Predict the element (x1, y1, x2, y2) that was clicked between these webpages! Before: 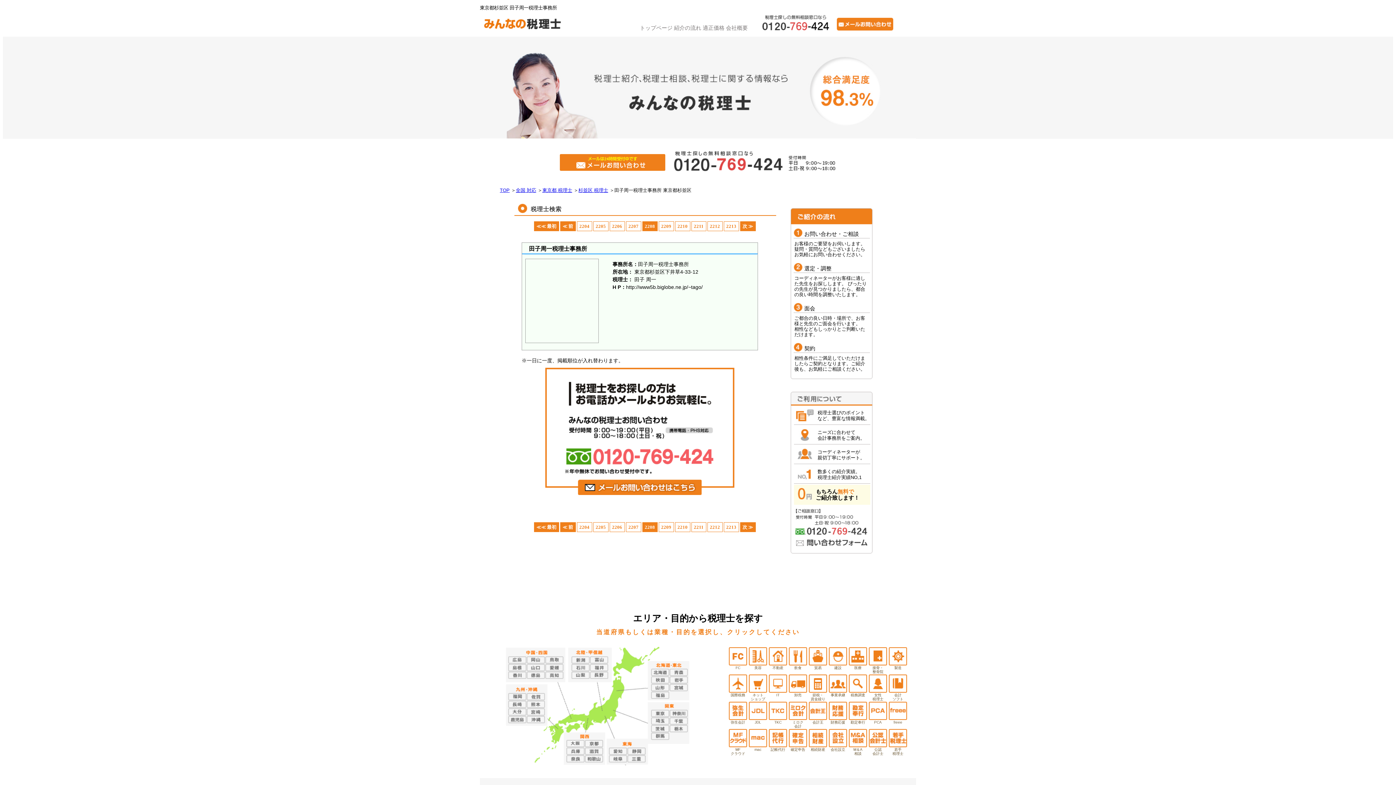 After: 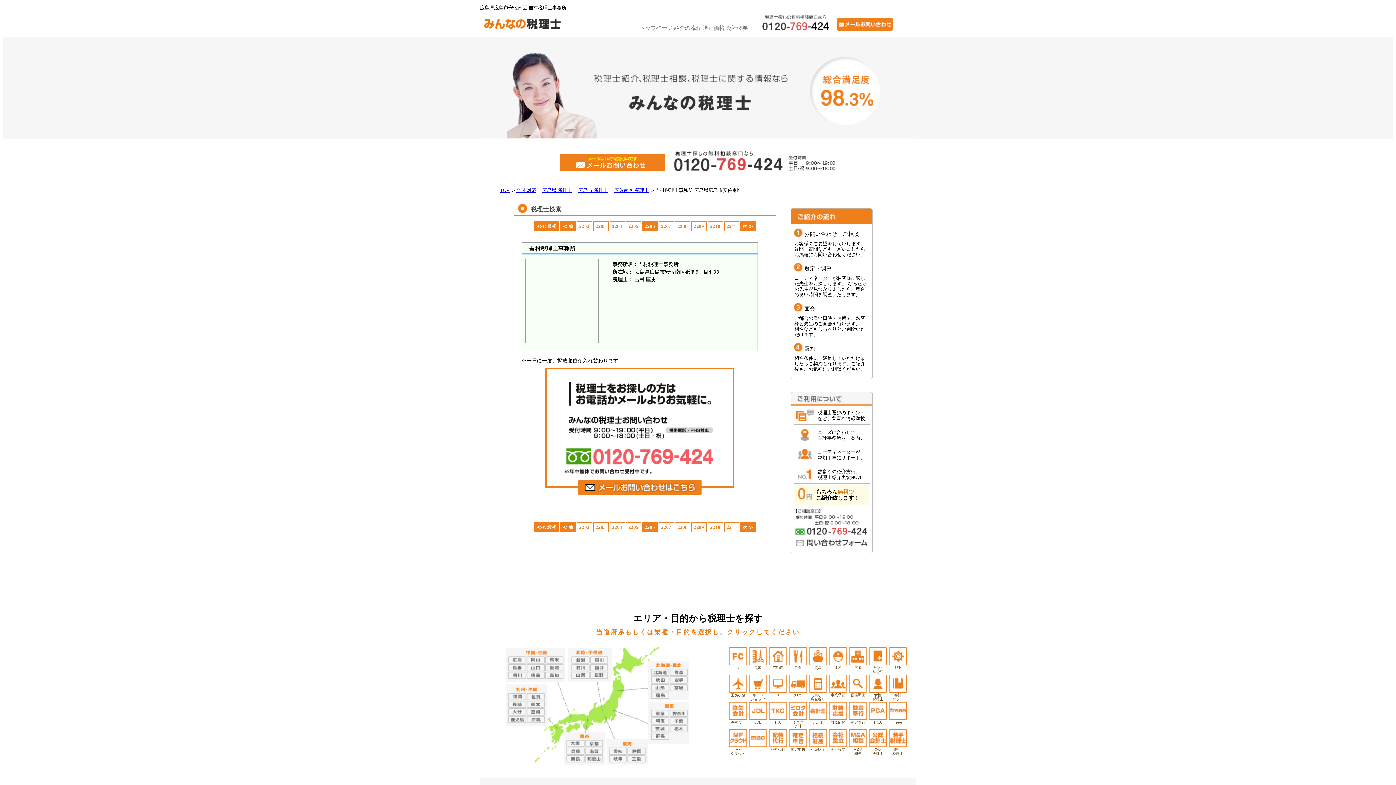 Action: label: 2206 bbox: (609, 522, 624, 532)